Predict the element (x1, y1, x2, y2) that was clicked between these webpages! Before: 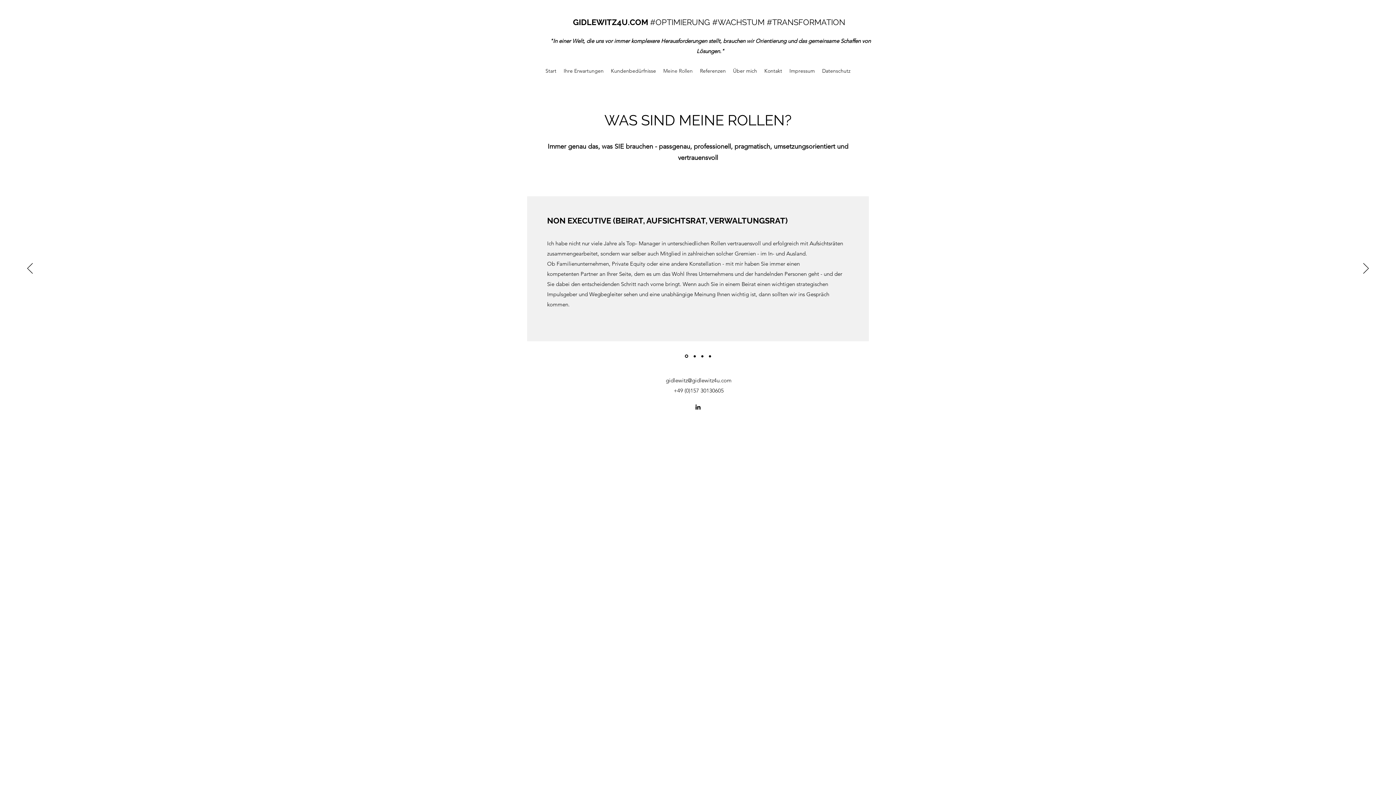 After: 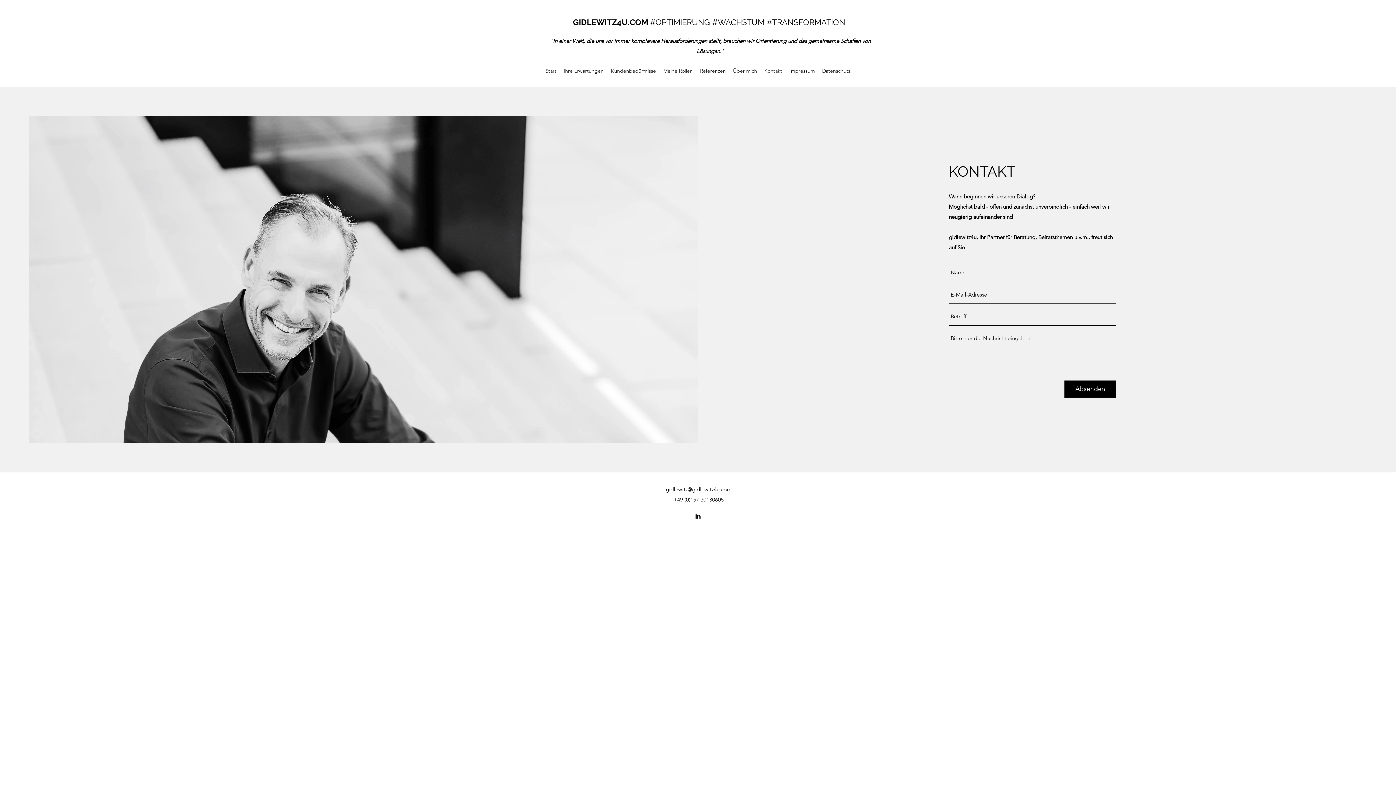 Action: bbox: (760, 65, 786, 76) label: Kontakt